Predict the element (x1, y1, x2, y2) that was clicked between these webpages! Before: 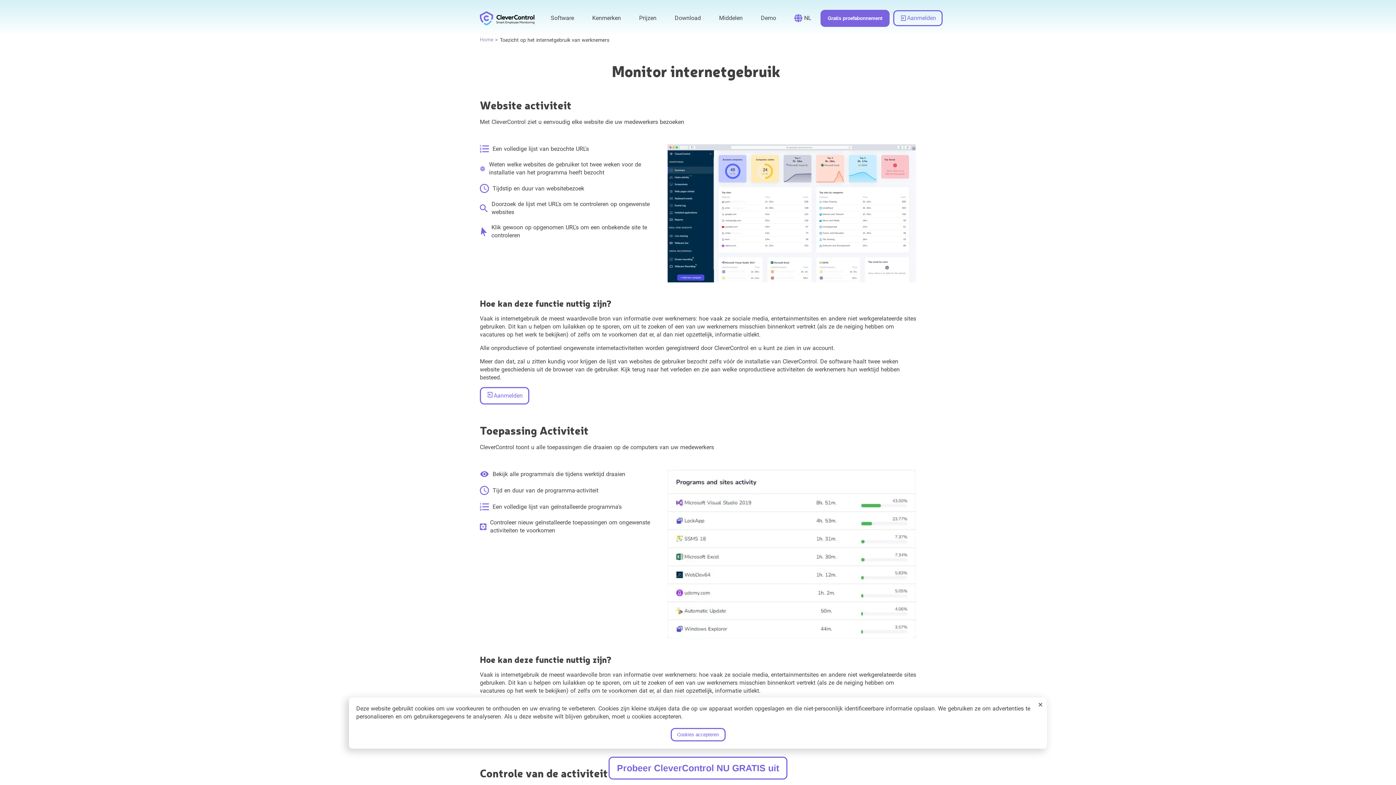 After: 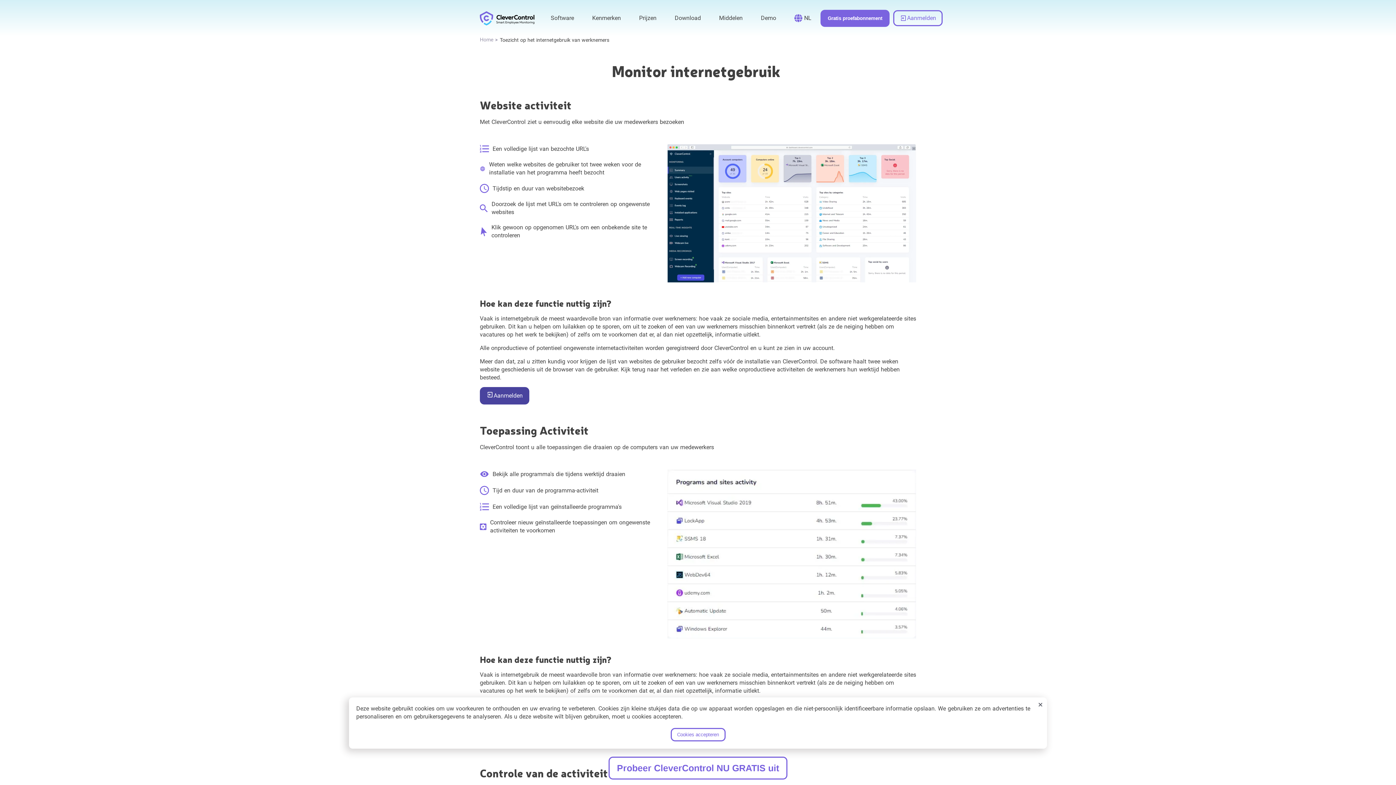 Action: label: link to https://dashboard.clevercontrol.com/register bbox: (480, 387, 529, 404)